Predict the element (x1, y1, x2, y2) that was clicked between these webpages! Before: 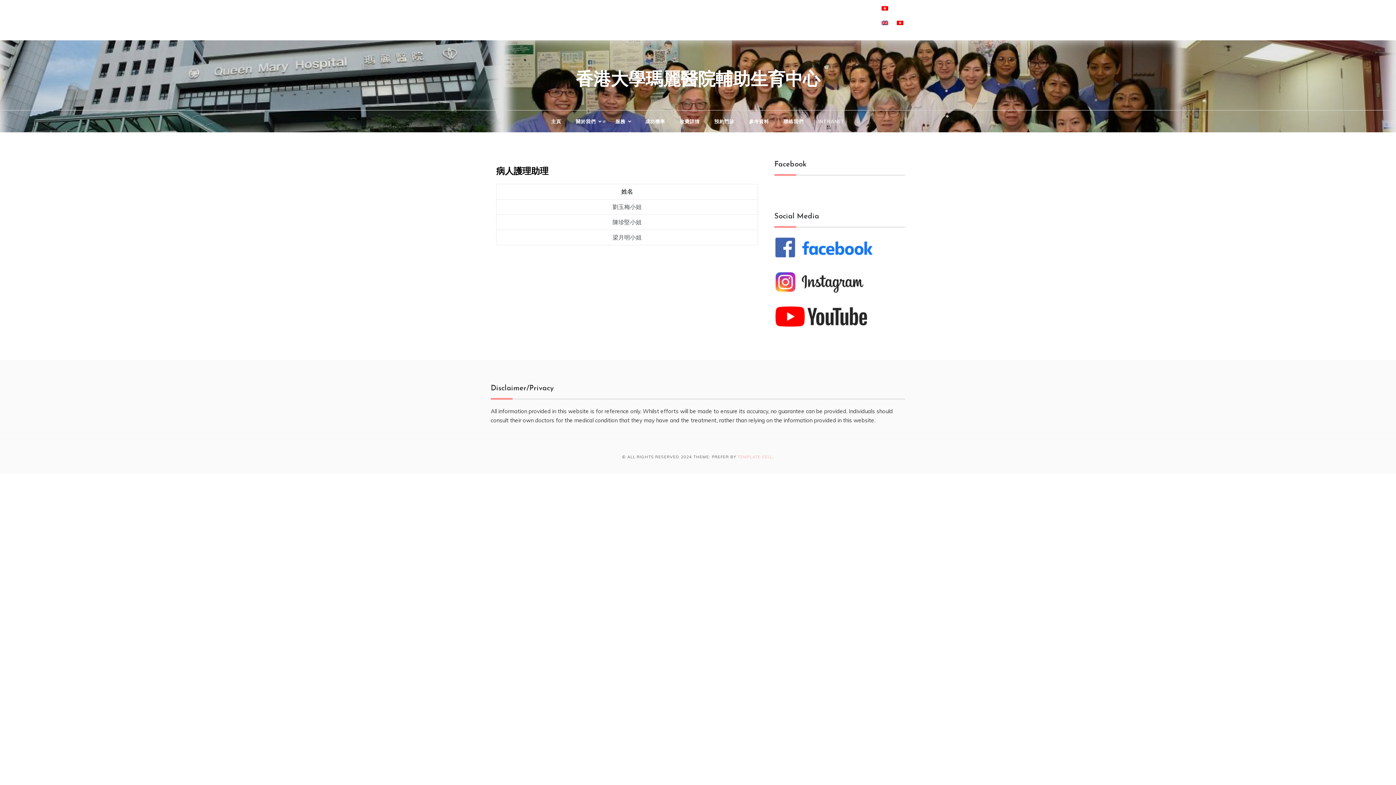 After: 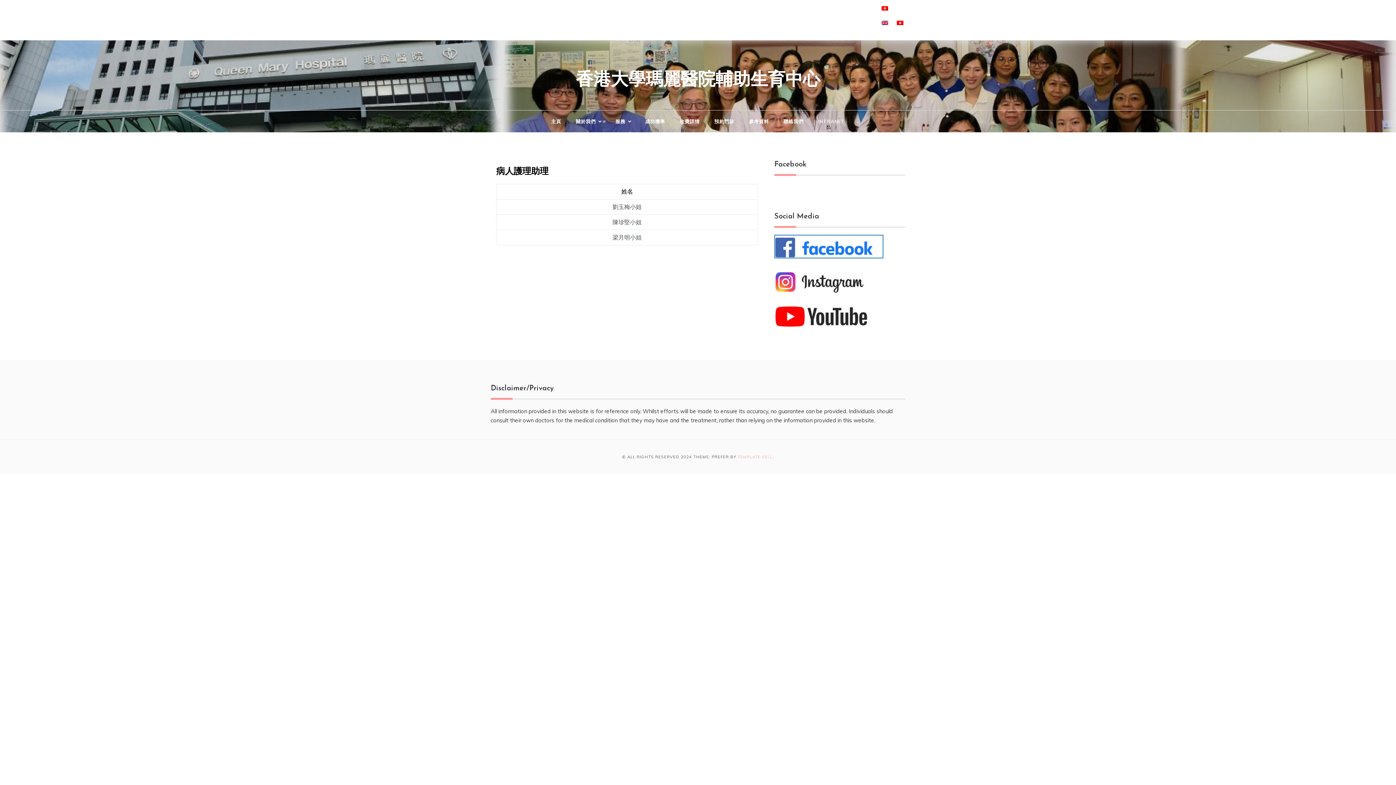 Action: bbox: (774, 245, 883, 252)